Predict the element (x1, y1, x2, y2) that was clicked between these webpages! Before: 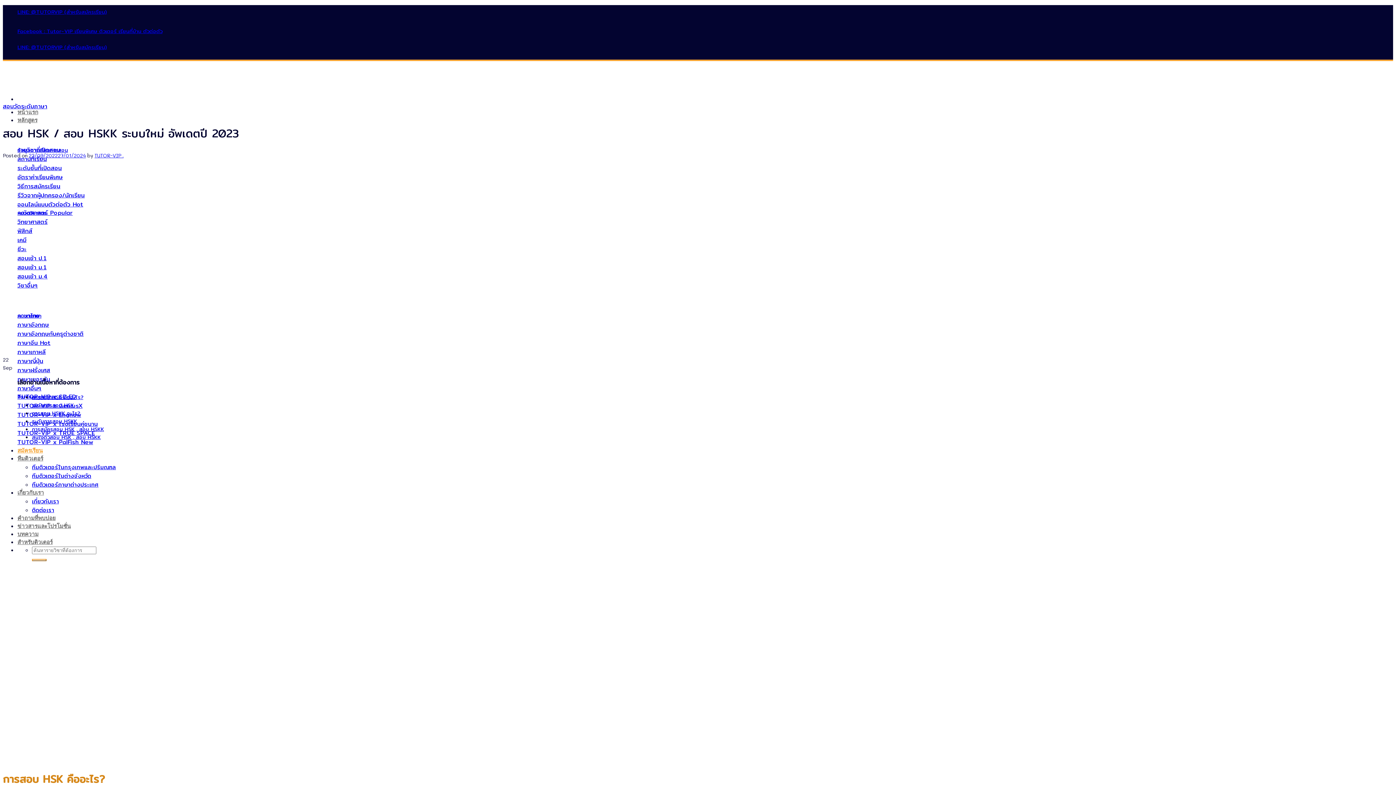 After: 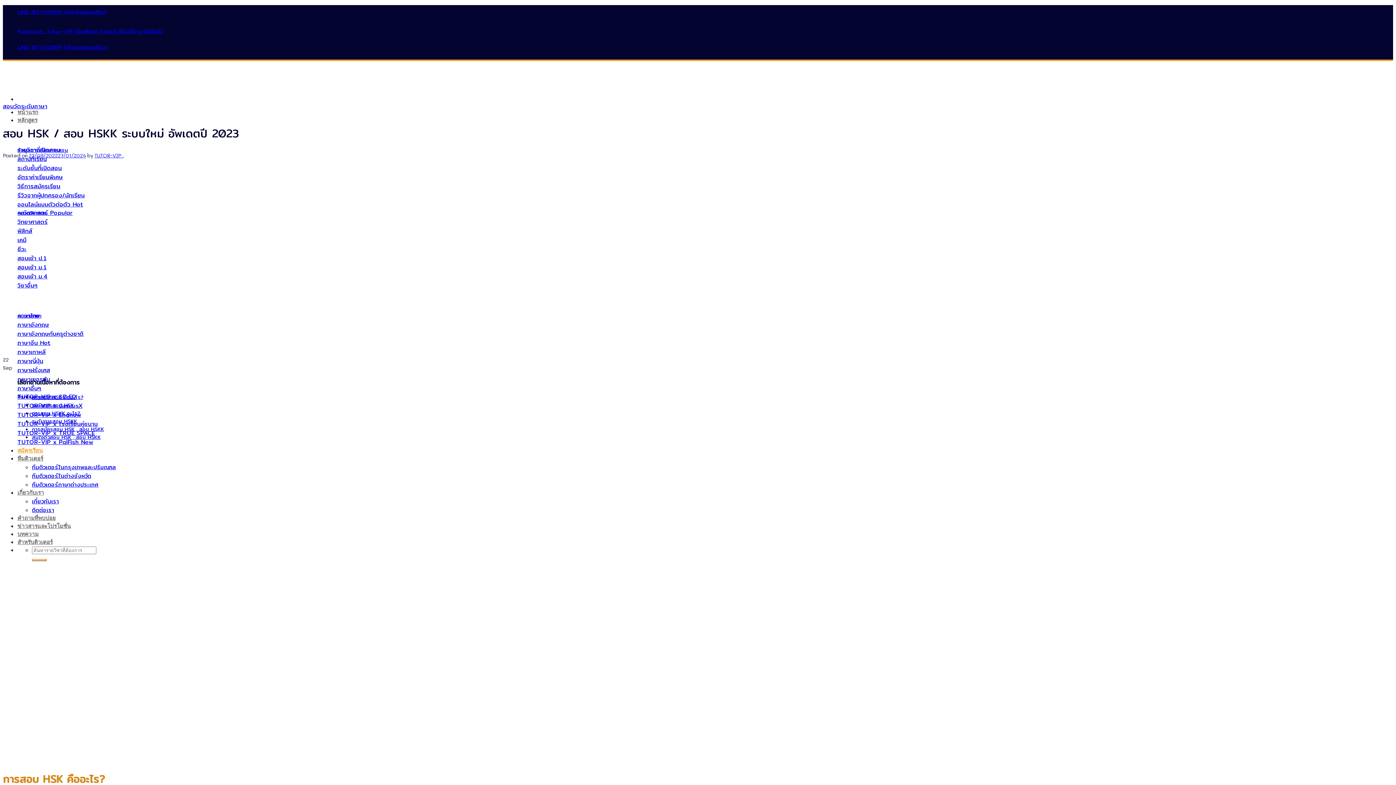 Action: label: การสอบ HSKK อะไร? bbox: (32, 409, 80, 417)